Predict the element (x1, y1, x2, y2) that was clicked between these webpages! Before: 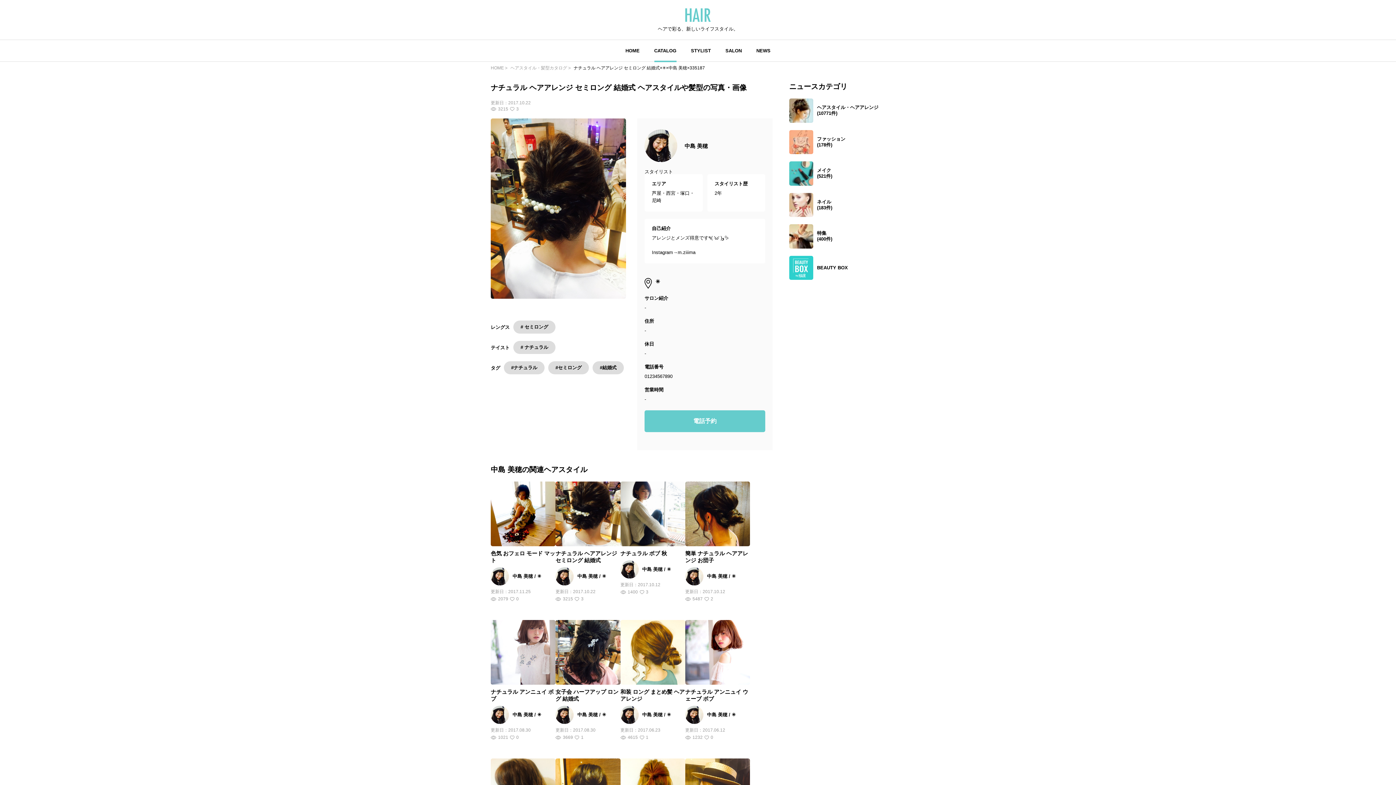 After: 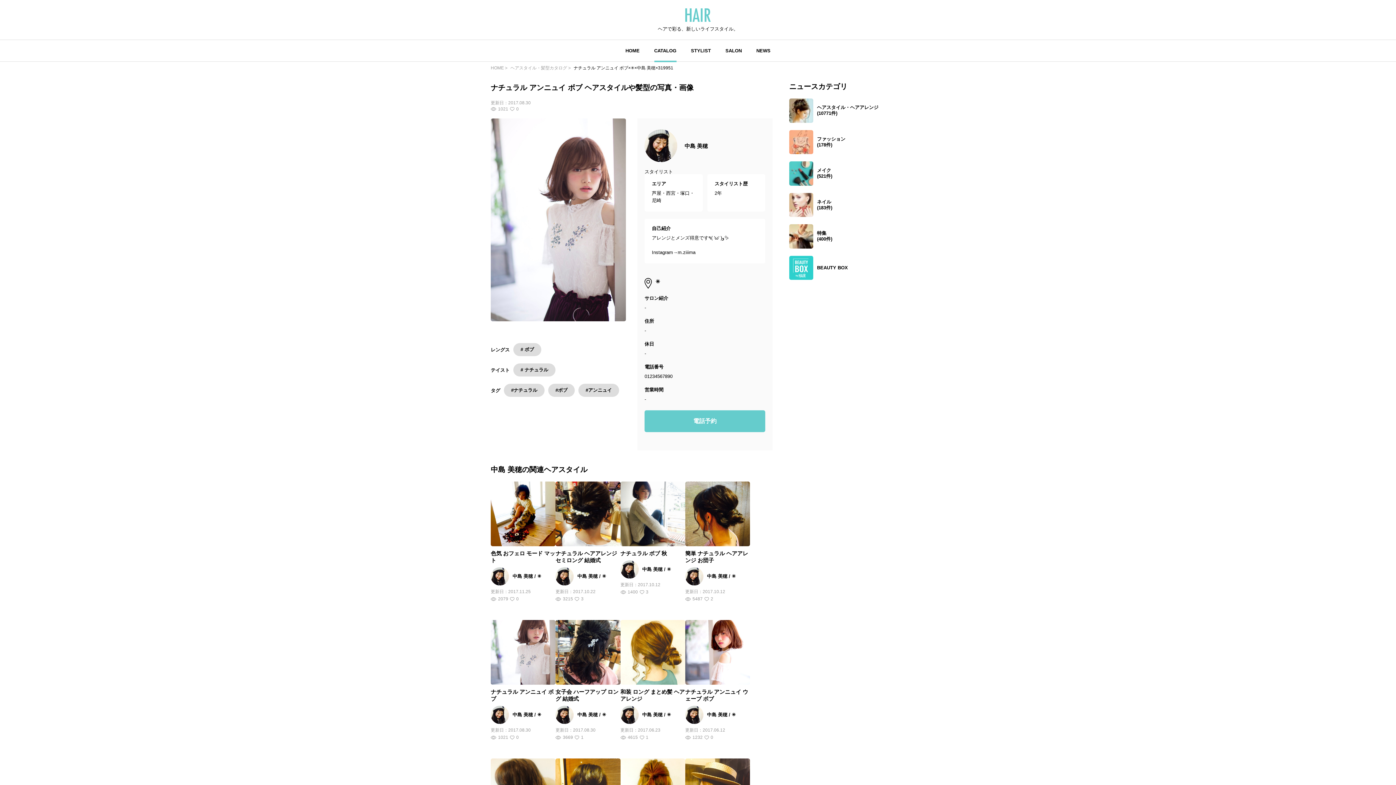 Action: bbox: (490, 620, 555, 748) label: ナチュラル アンニュイ ボブ
中島 美穂 / ✳︎
更新日：
2017.08.30
1021
0